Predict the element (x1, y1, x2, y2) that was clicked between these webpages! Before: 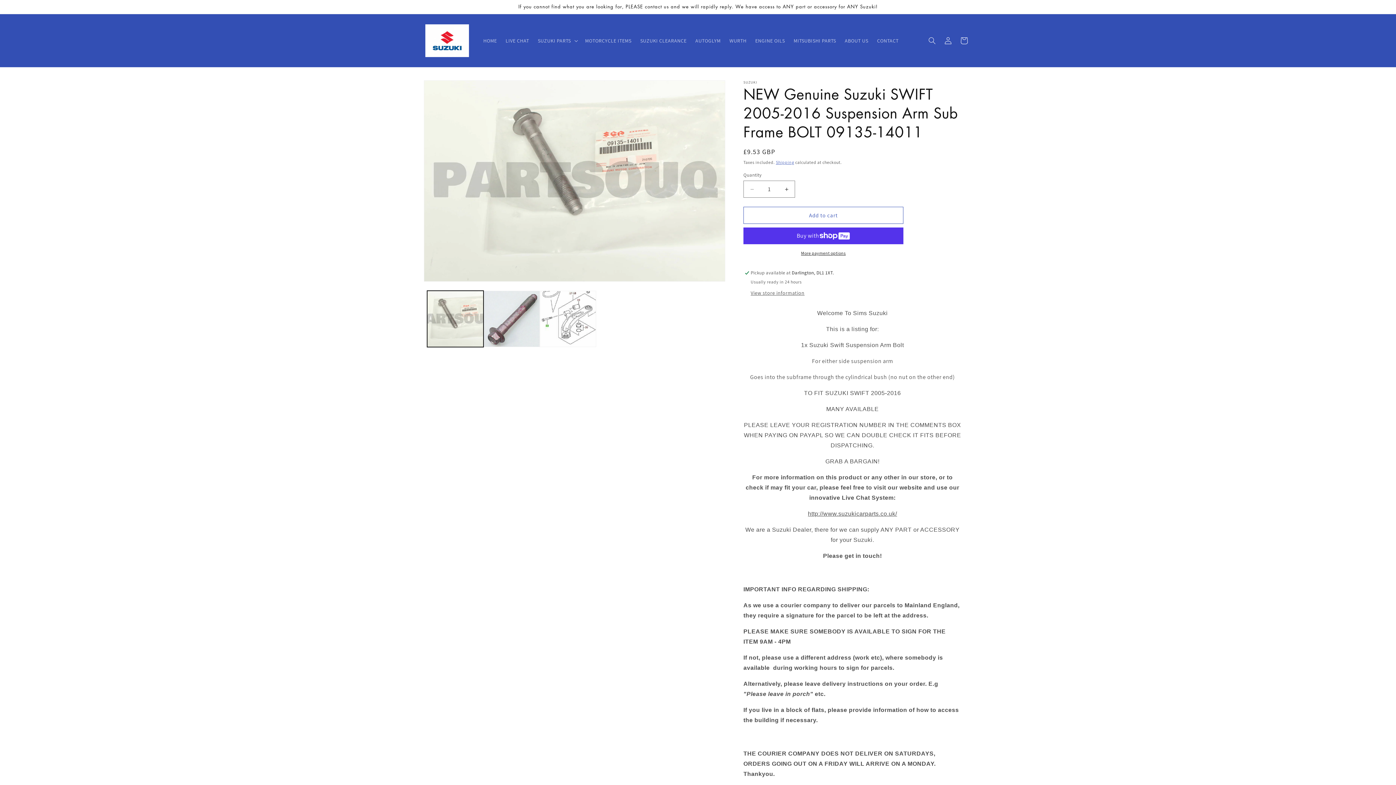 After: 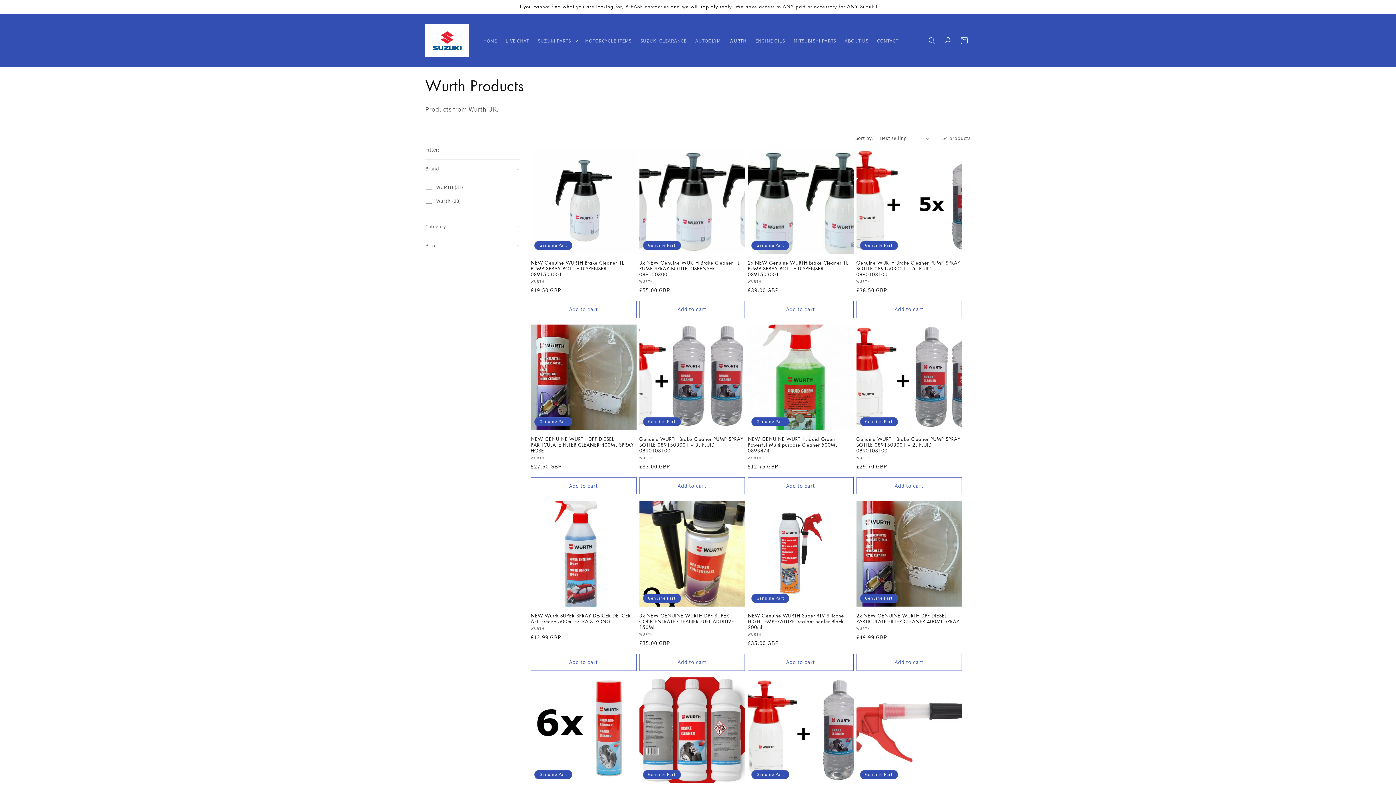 Action: label: WURTH bbox: (725, 32, 751, 48)